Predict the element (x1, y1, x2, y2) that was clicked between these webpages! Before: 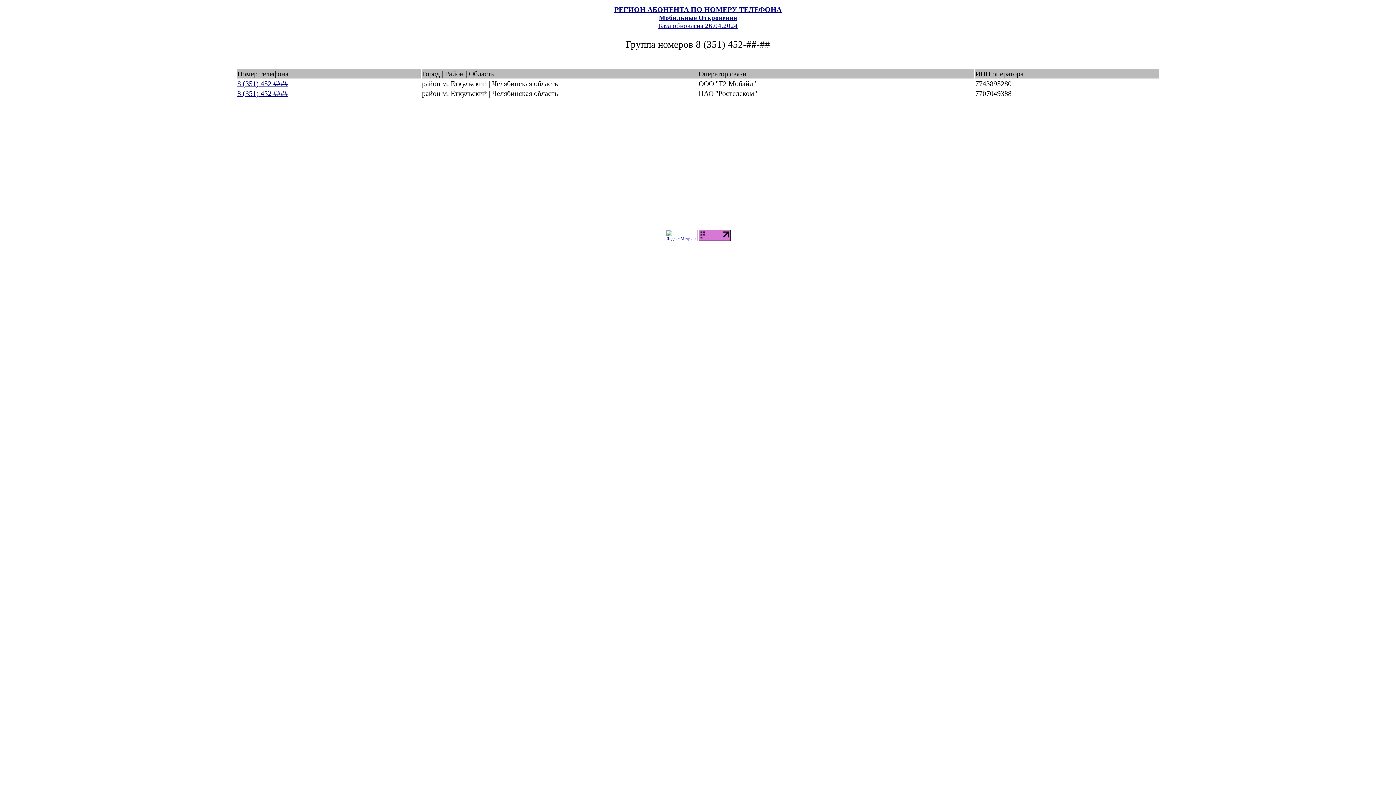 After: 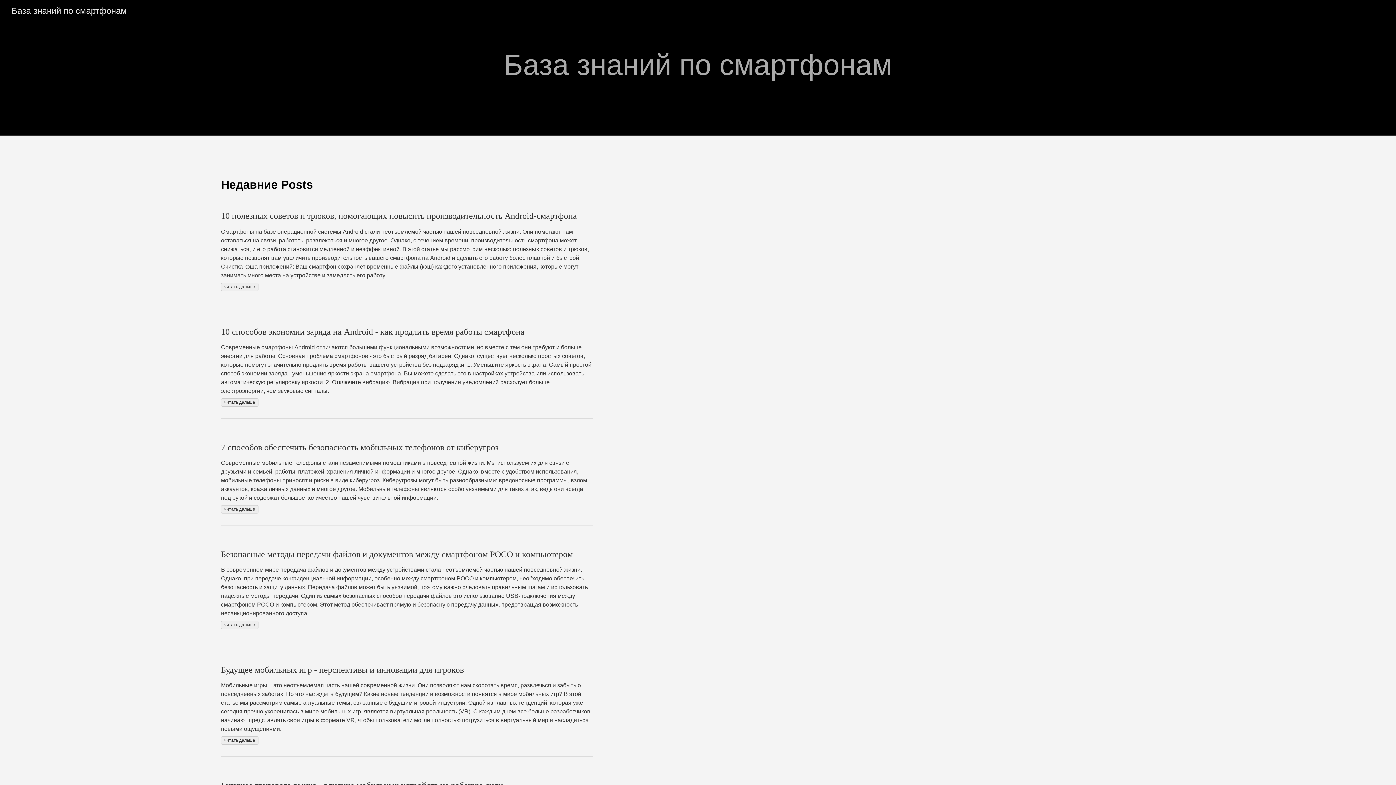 Action: bbox: (659, 13, 737, 21) label: Мобильные Откровения